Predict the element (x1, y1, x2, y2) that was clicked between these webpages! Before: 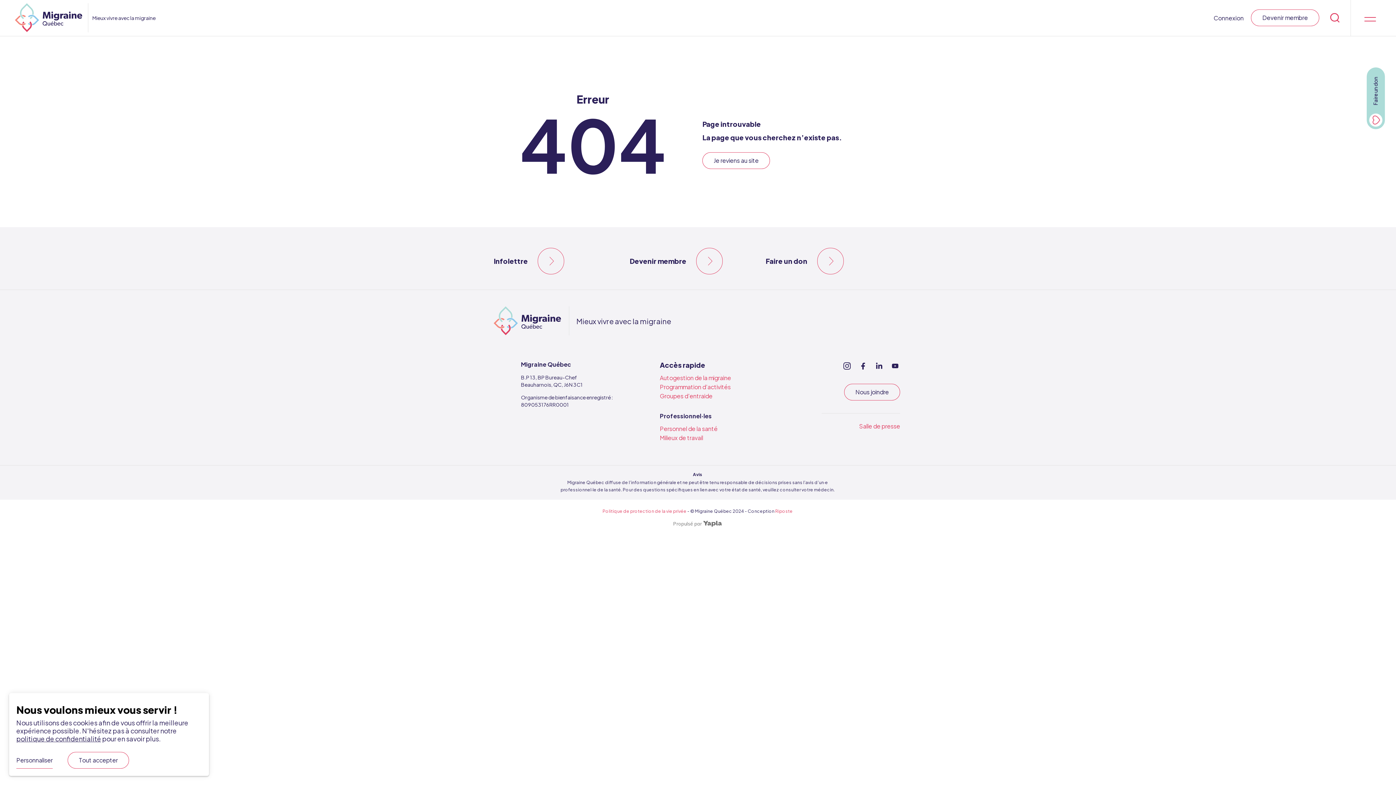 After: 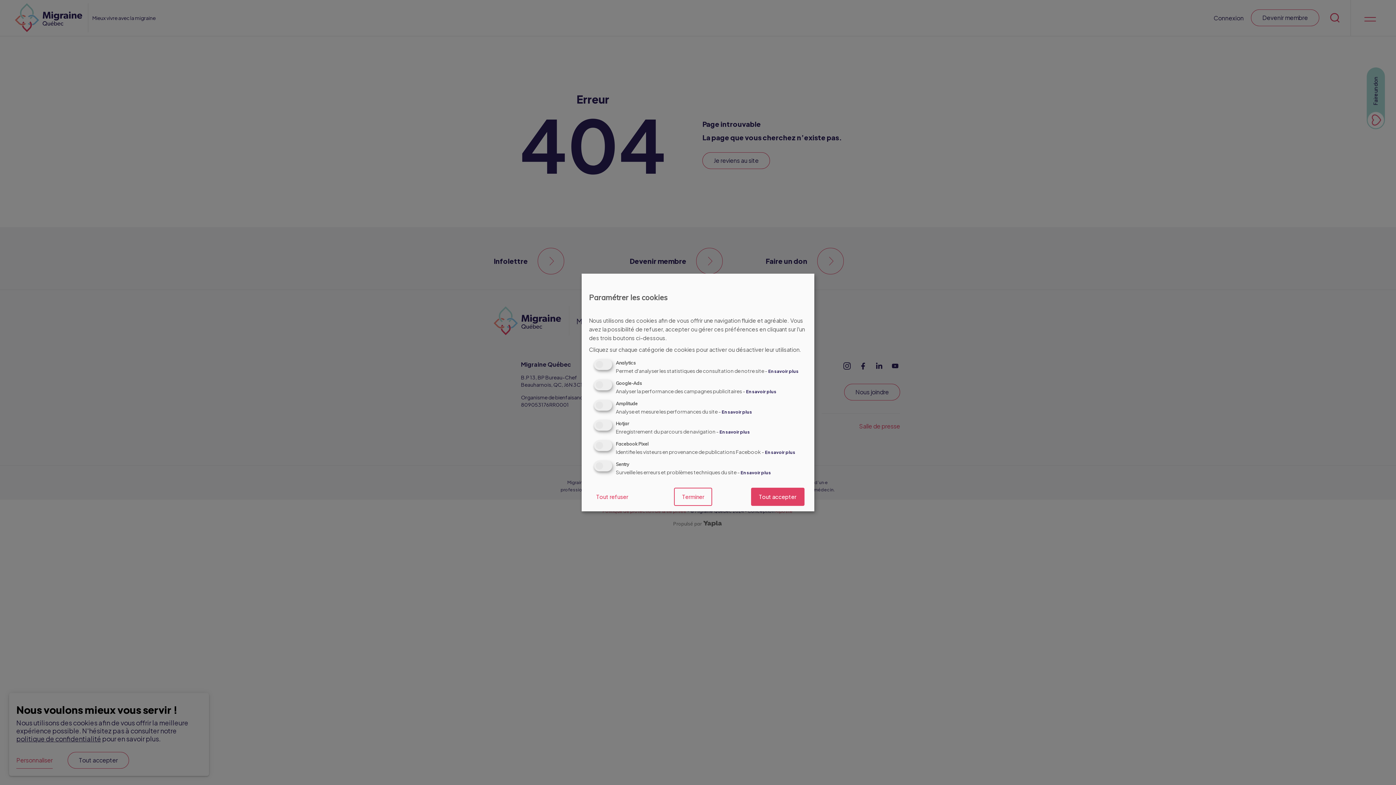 Action: bbox: (16, 752, 52, 769) label: Personnaliser